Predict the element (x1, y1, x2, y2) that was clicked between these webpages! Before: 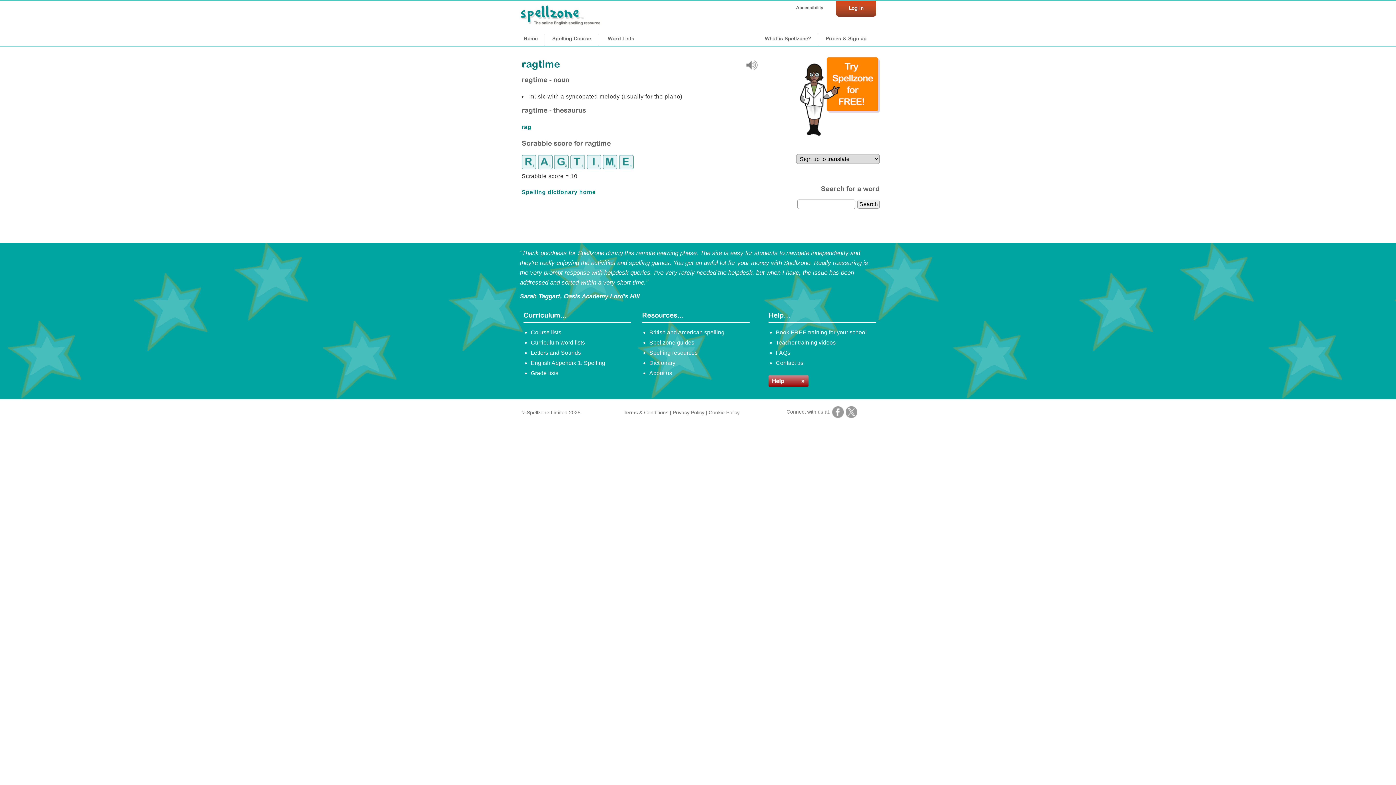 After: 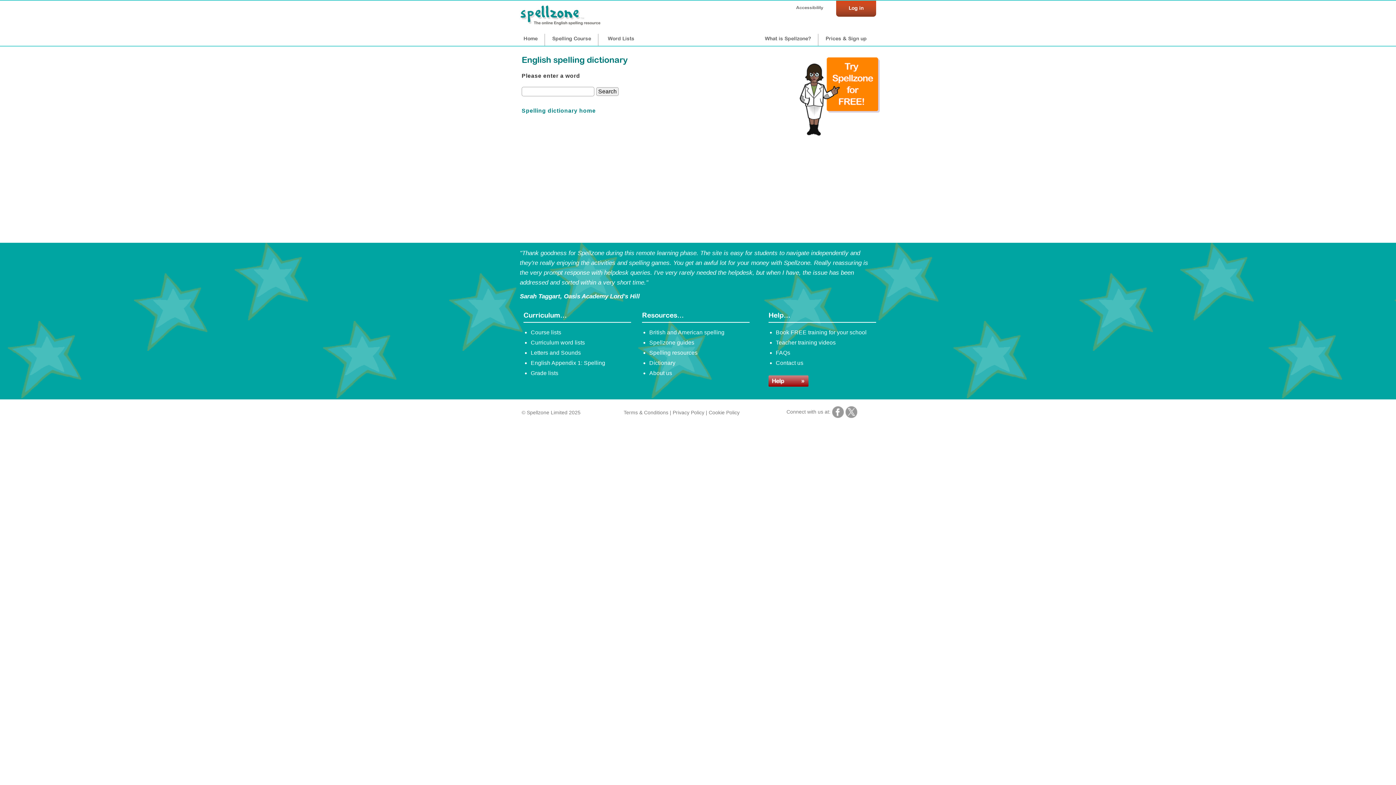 Action: label: Spelling dictionary home bbox: (521, 189, 595, 195)